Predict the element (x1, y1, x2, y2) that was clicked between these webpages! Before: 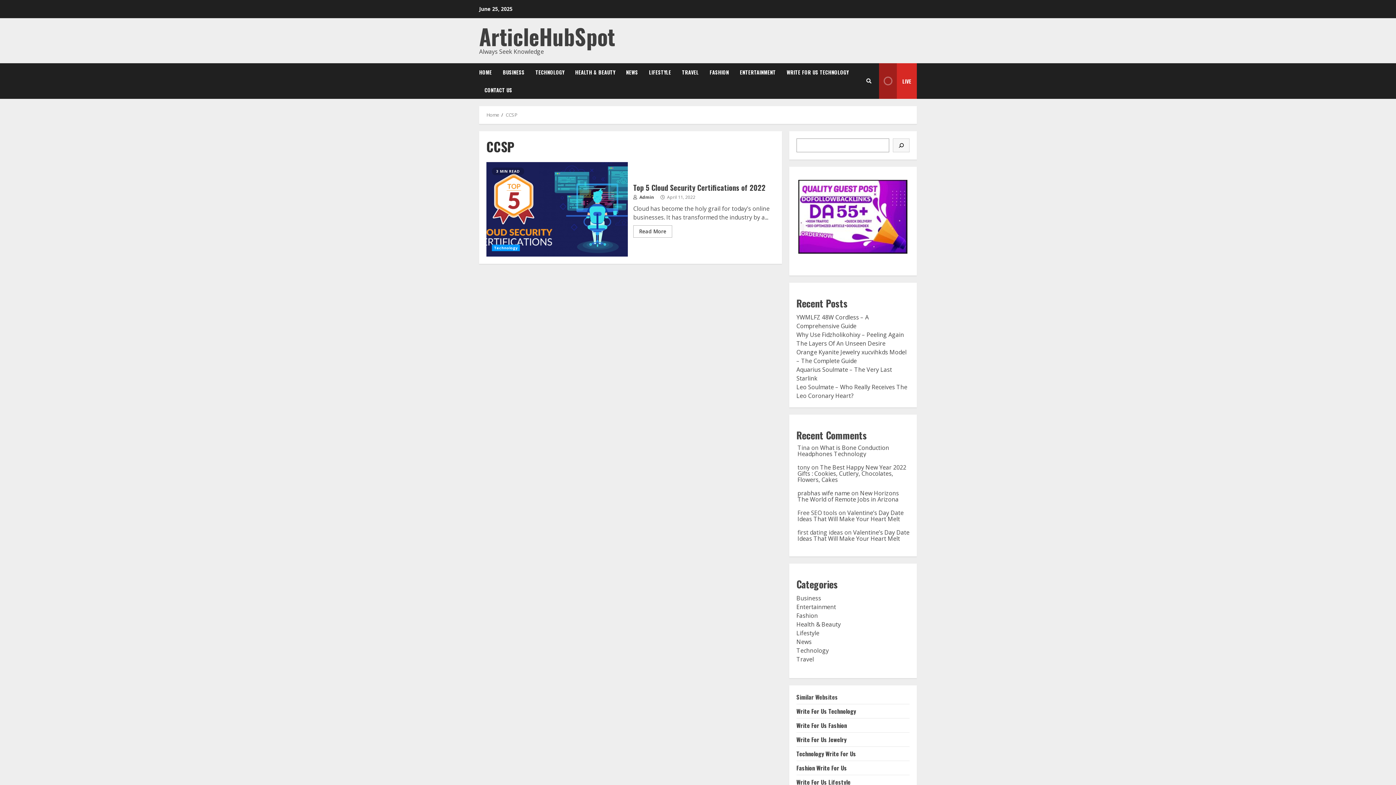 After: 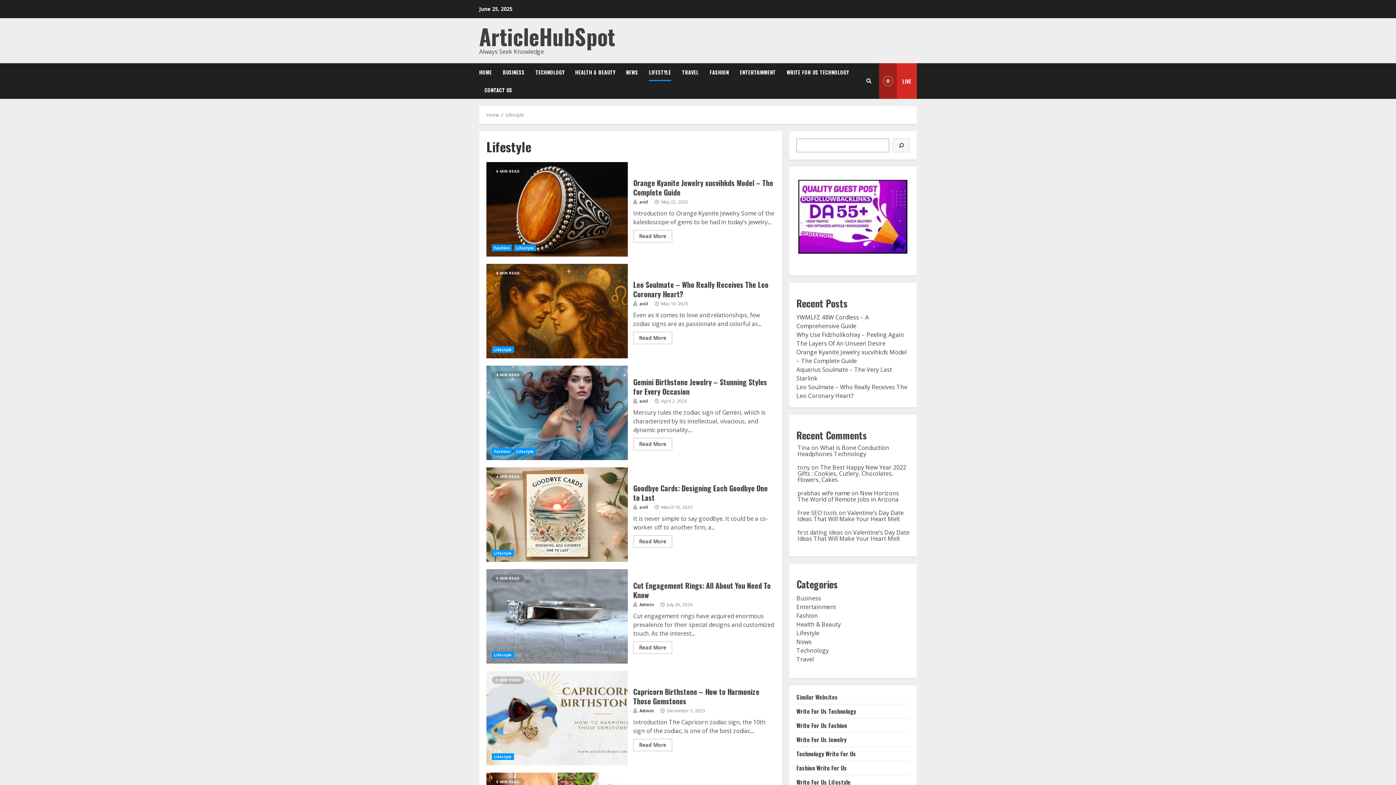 Action: label: Write For Us Lifestyle bbox: (796, 778, 850, 786)